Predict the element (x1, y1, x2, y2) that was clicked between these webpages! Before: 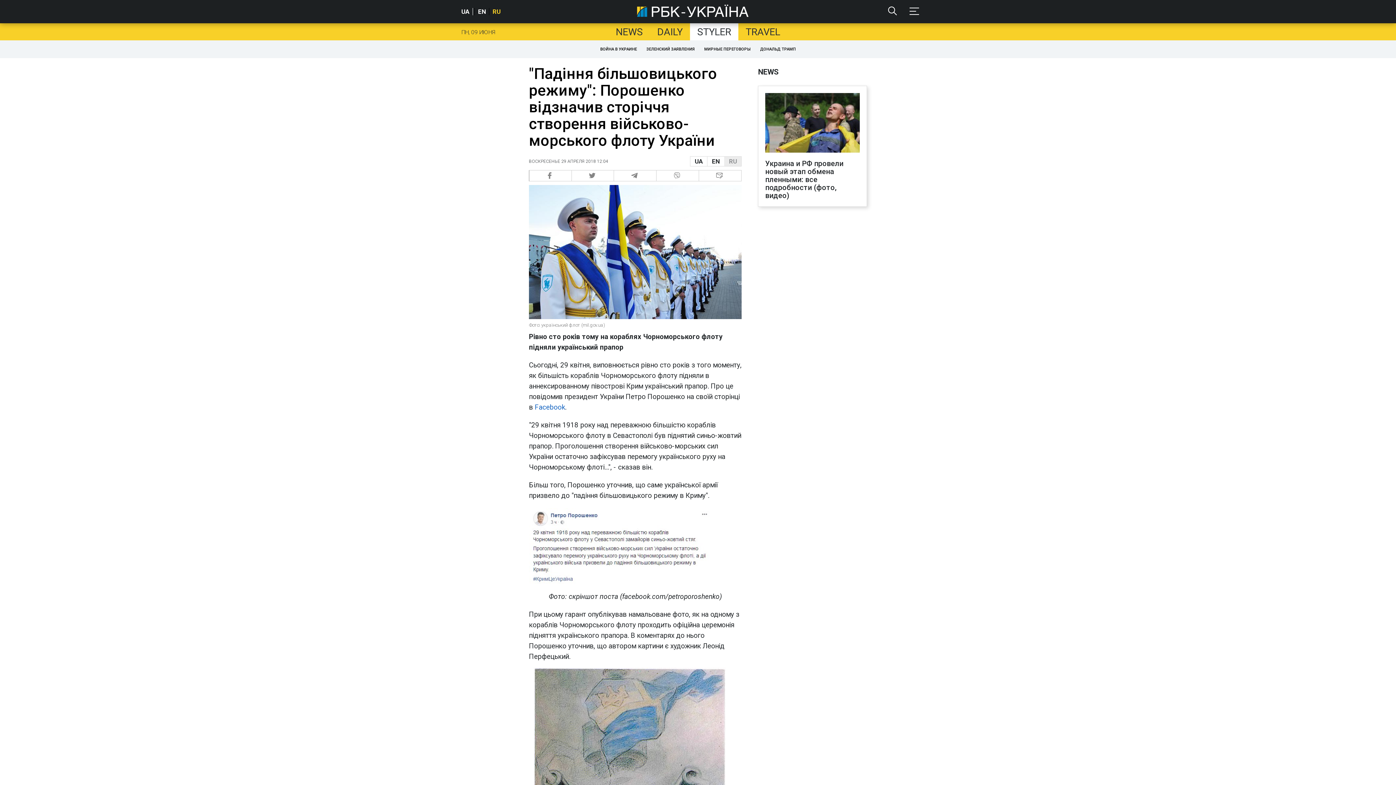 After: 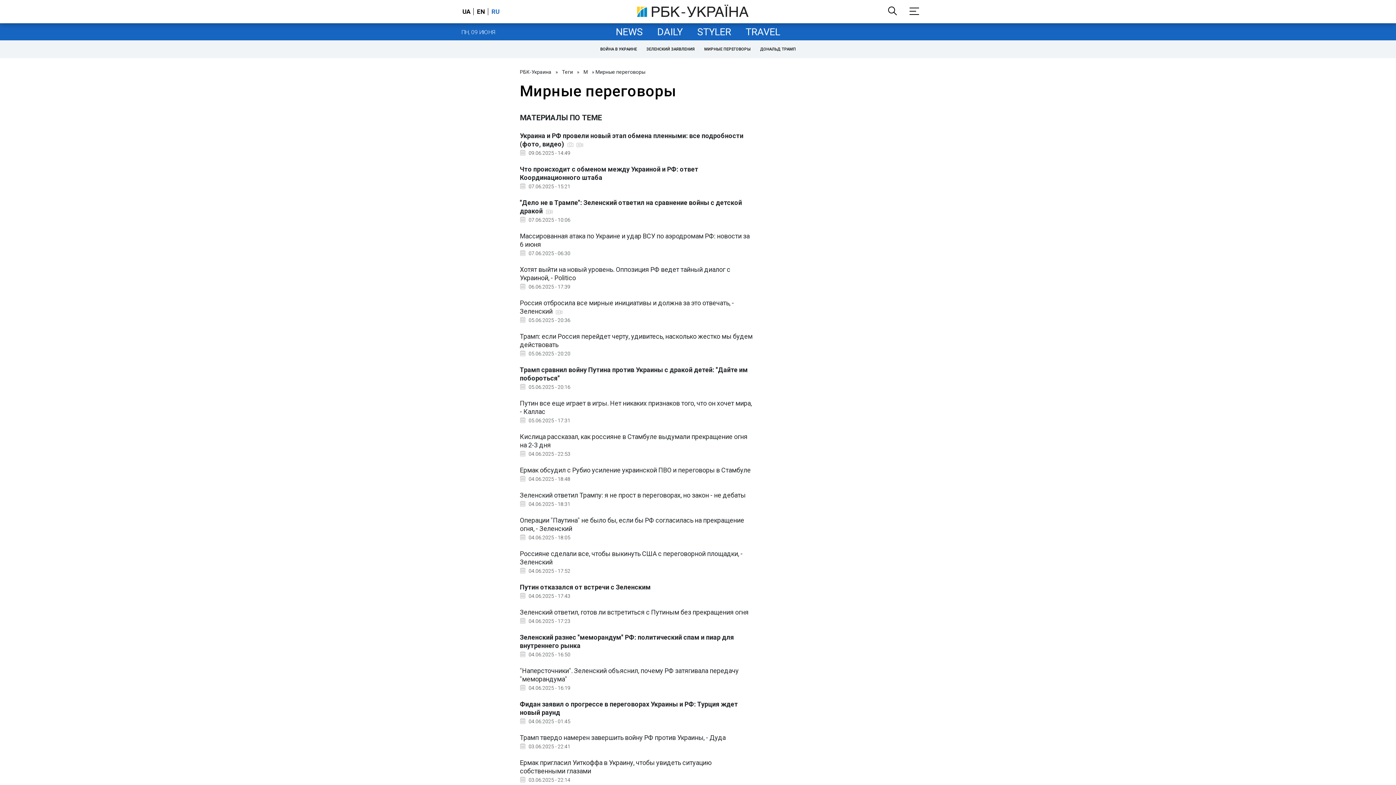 Action: label: МИРНЫЕ ПЕРЕГОВОРЫ bbox: (701, 44, 753, 54)